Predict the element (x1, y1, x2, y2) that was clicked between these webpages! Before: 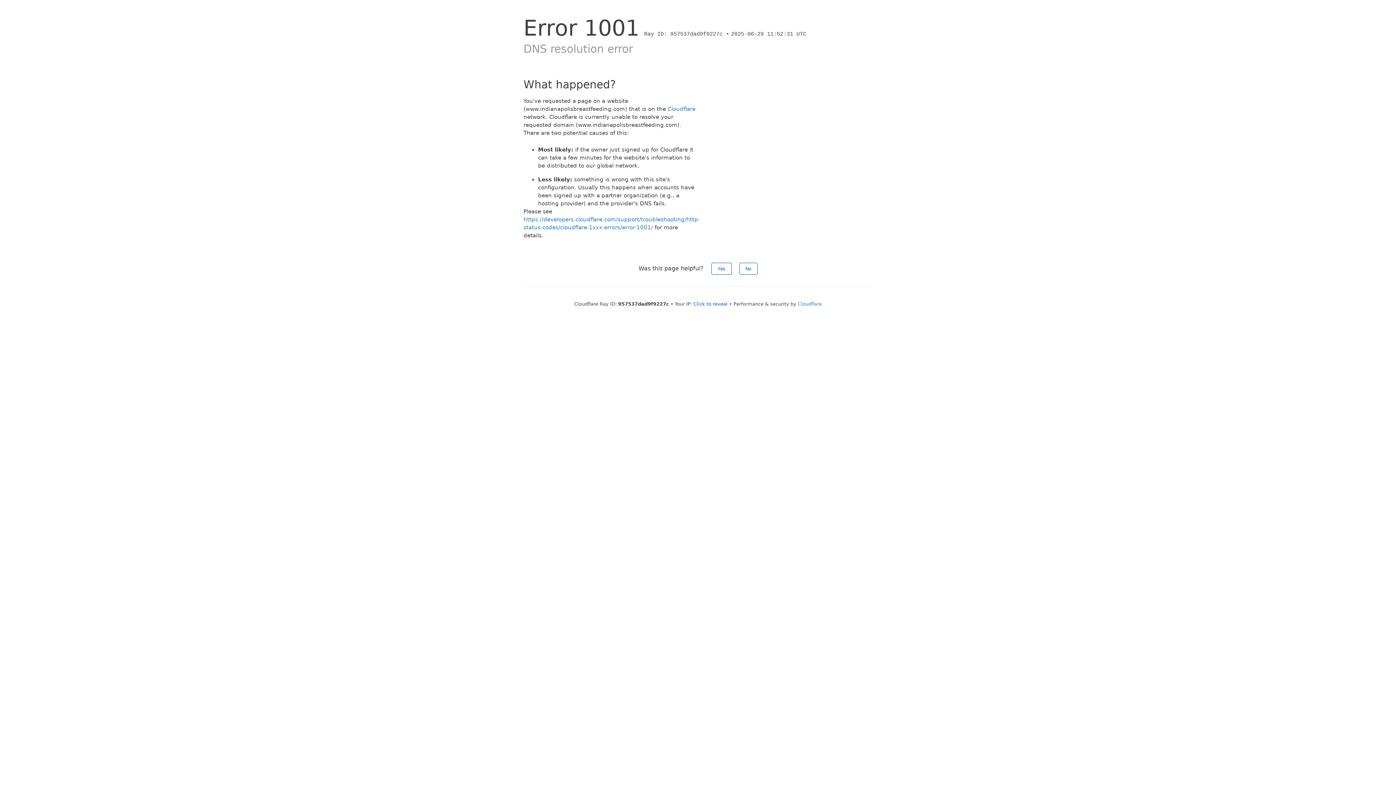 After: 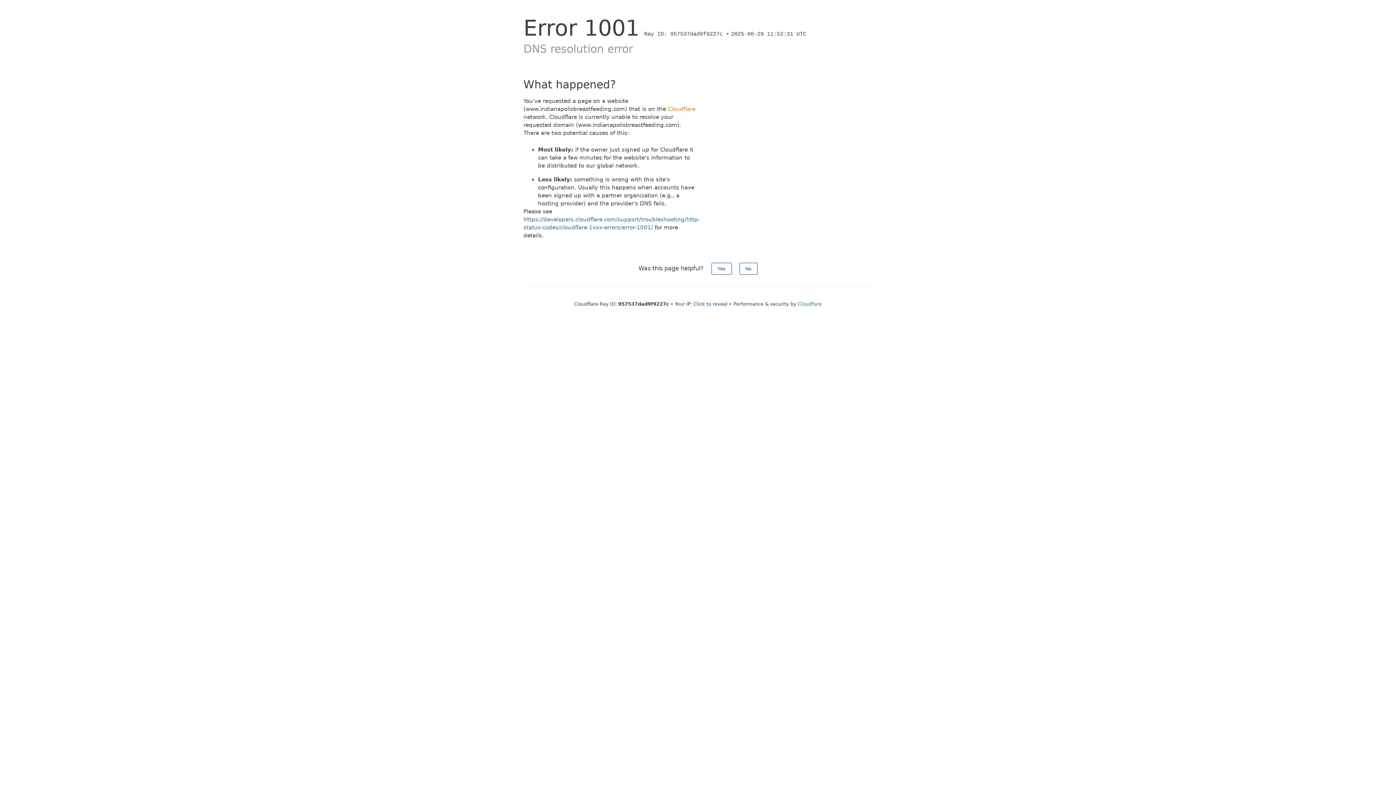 Action: bbox: (668, 105, 695, 112) label: Cloudflare